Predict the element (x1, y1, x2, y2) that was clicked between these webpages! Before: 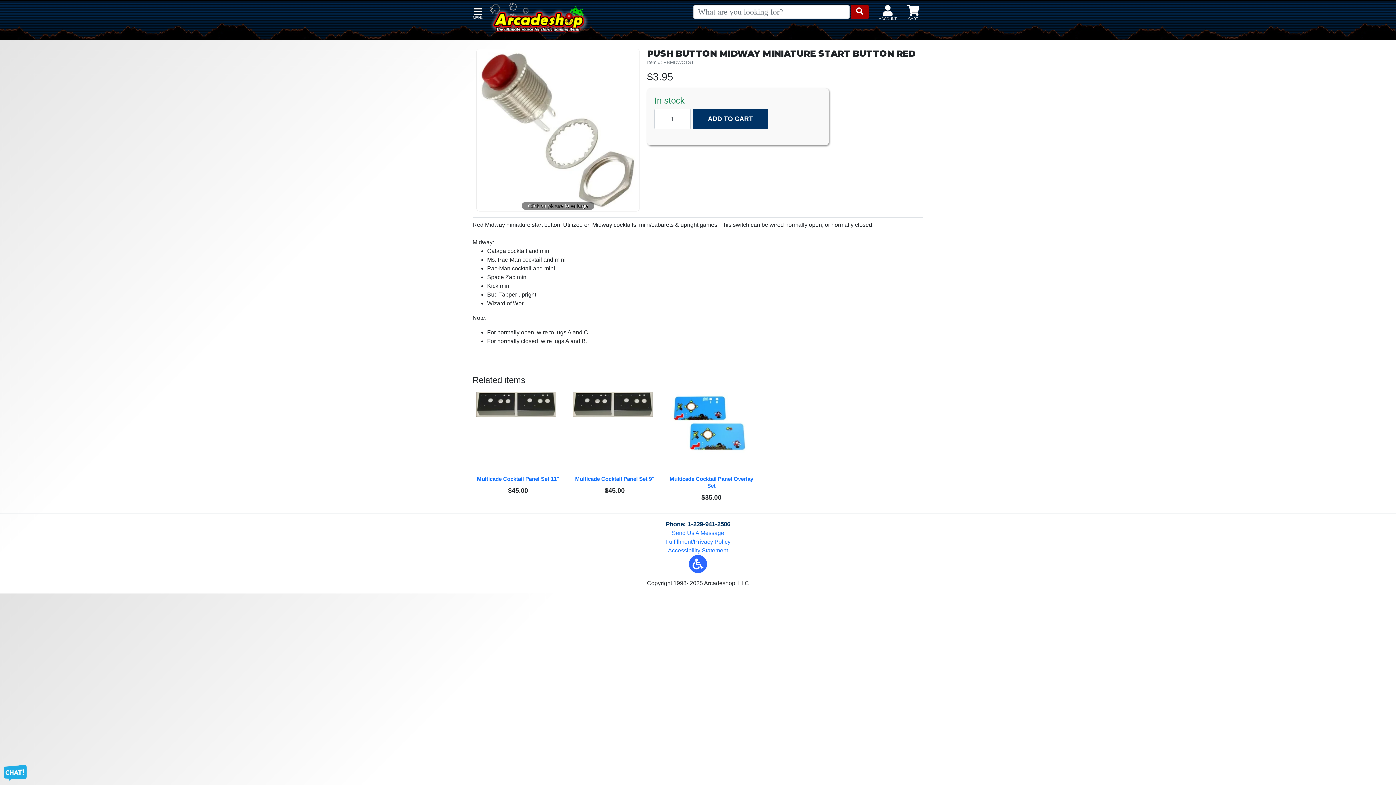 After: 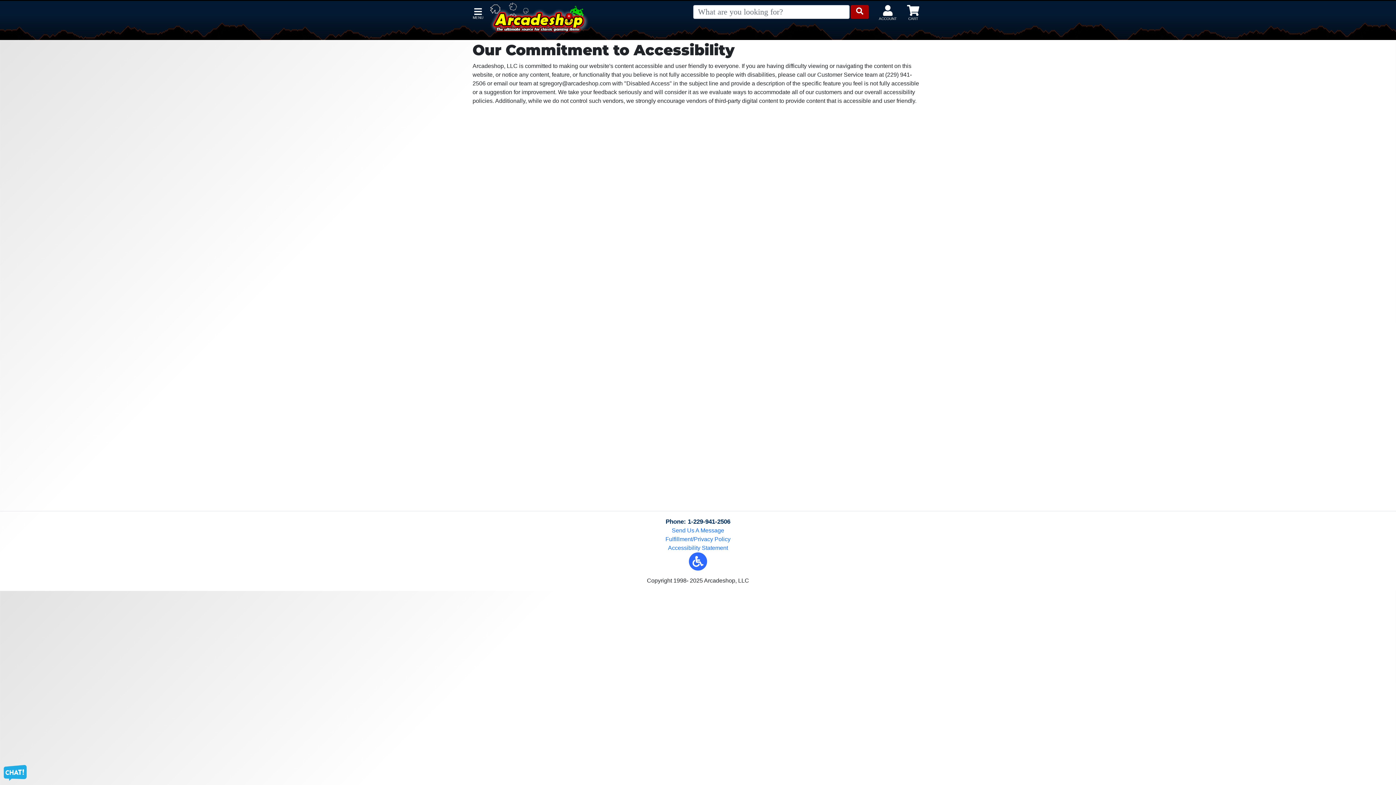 Action: bbox: (5, 546, 1390, 555) label: Accessibility Statement